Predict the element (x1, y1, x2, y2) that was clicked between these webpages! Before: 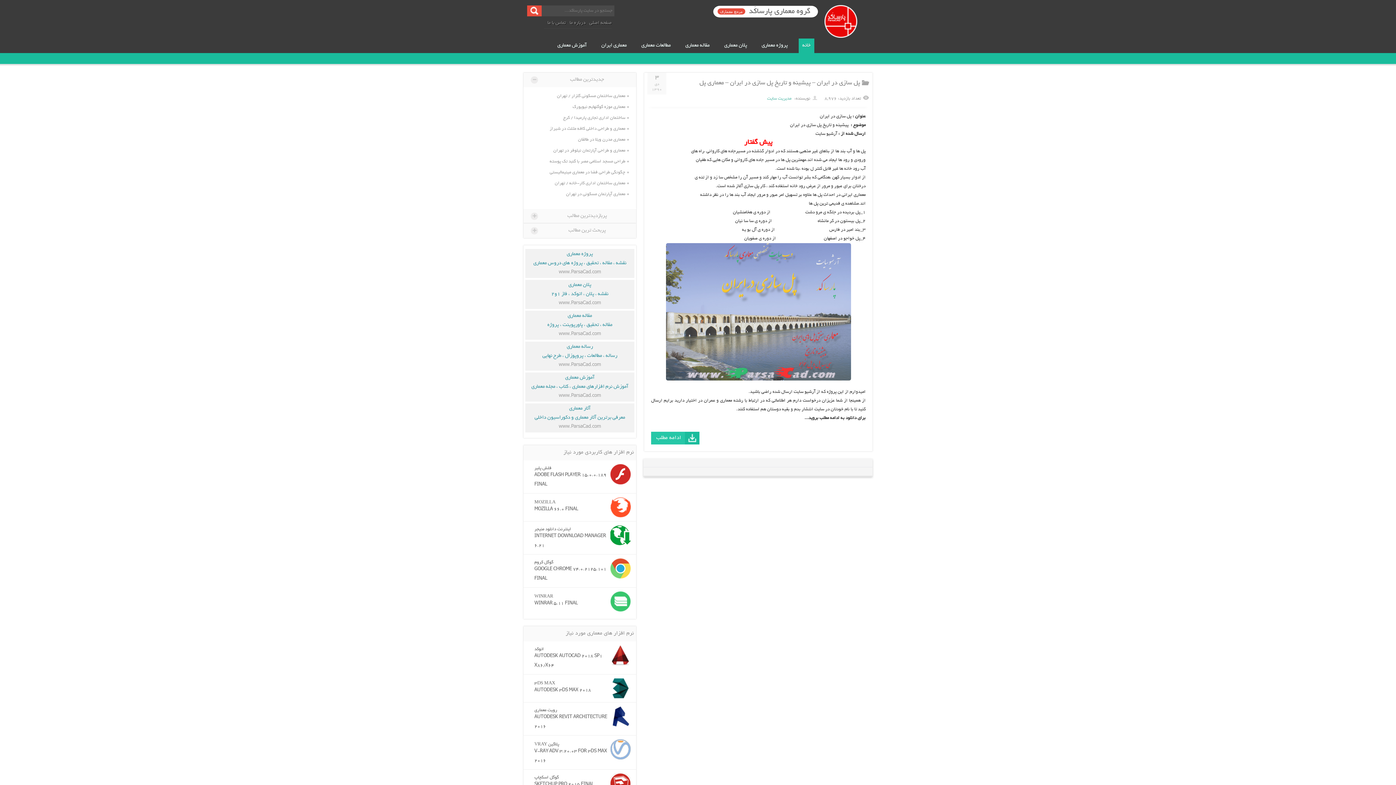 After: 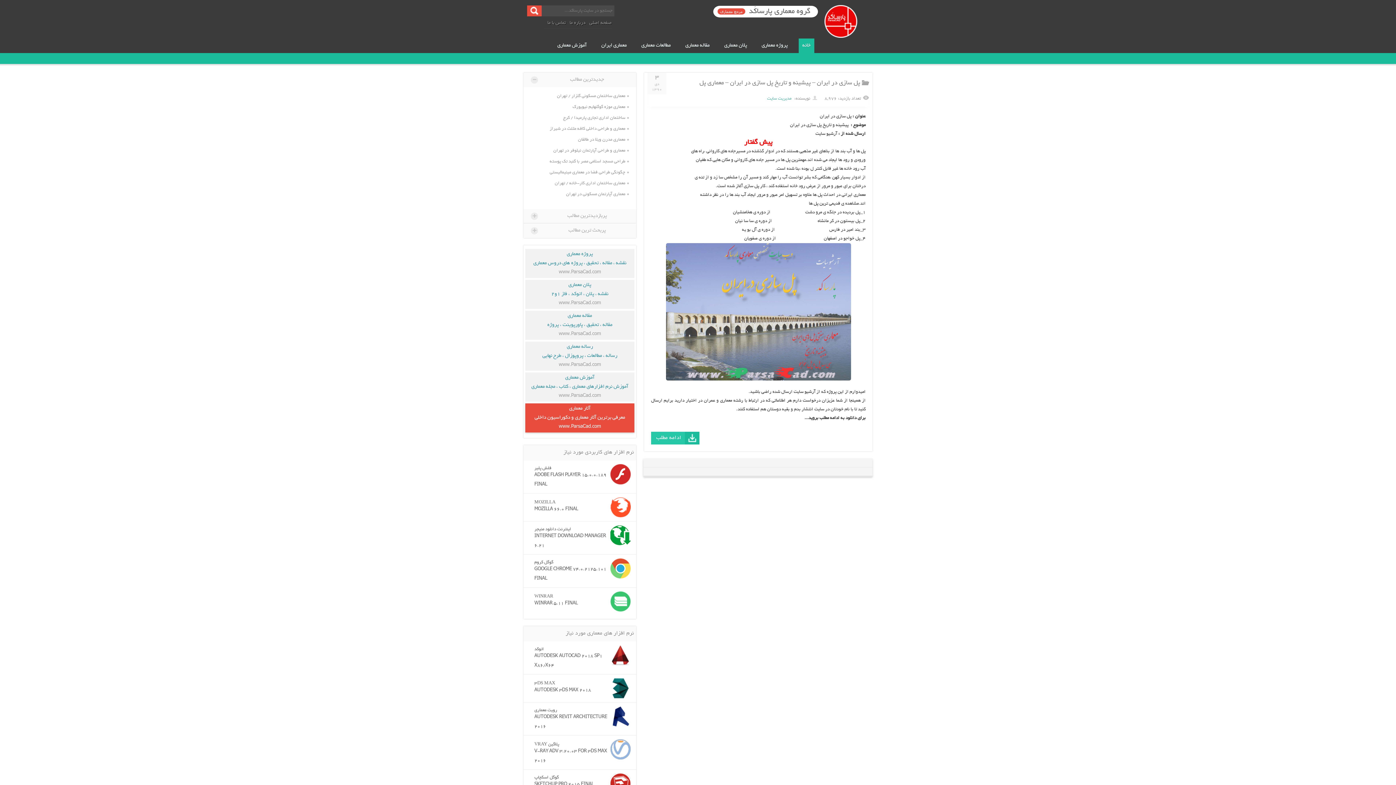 Action: label: آثار معماری bbox: (529, 405, 630, 412)